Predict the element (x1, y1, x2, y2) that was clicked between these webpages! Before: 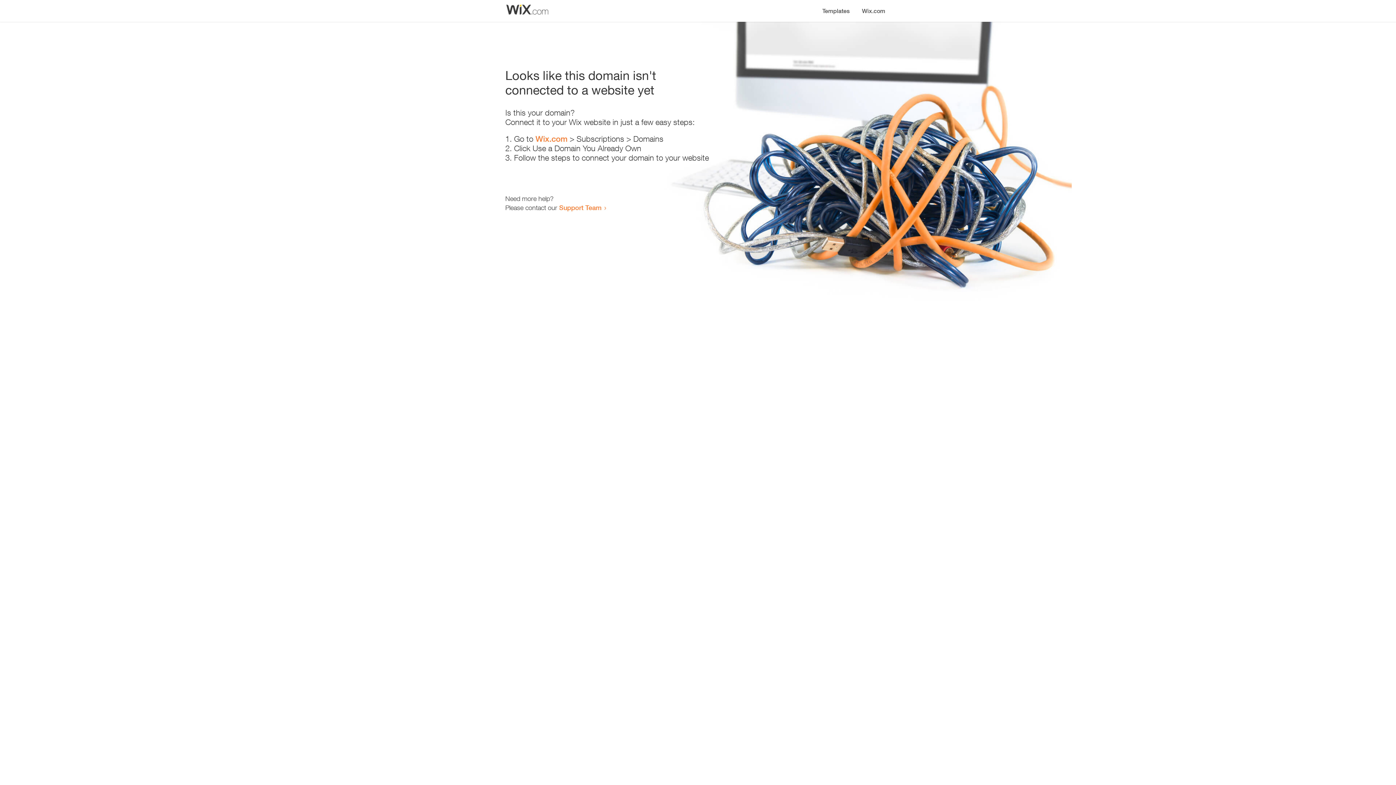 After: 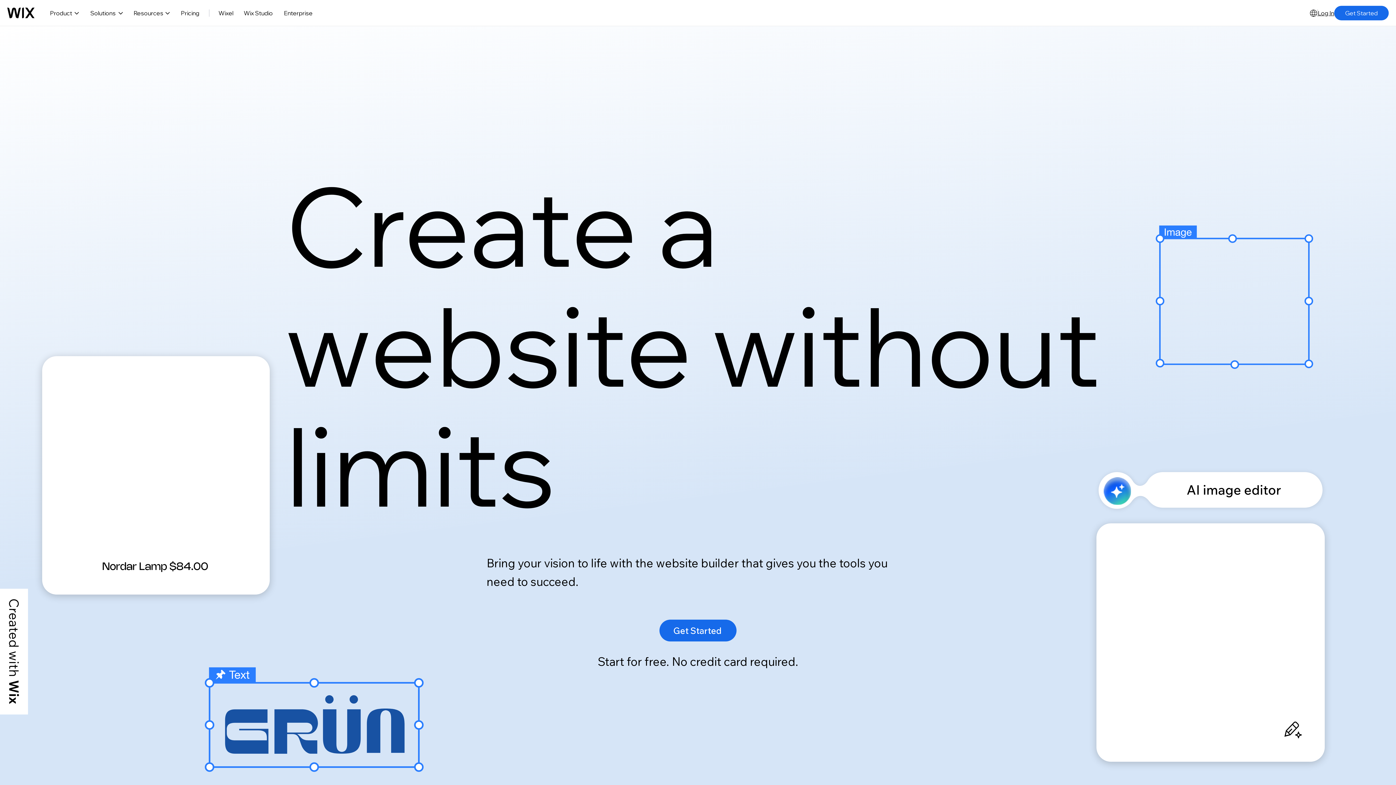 Action: bbox: (535, 134, 567, 143) label: Wix.com